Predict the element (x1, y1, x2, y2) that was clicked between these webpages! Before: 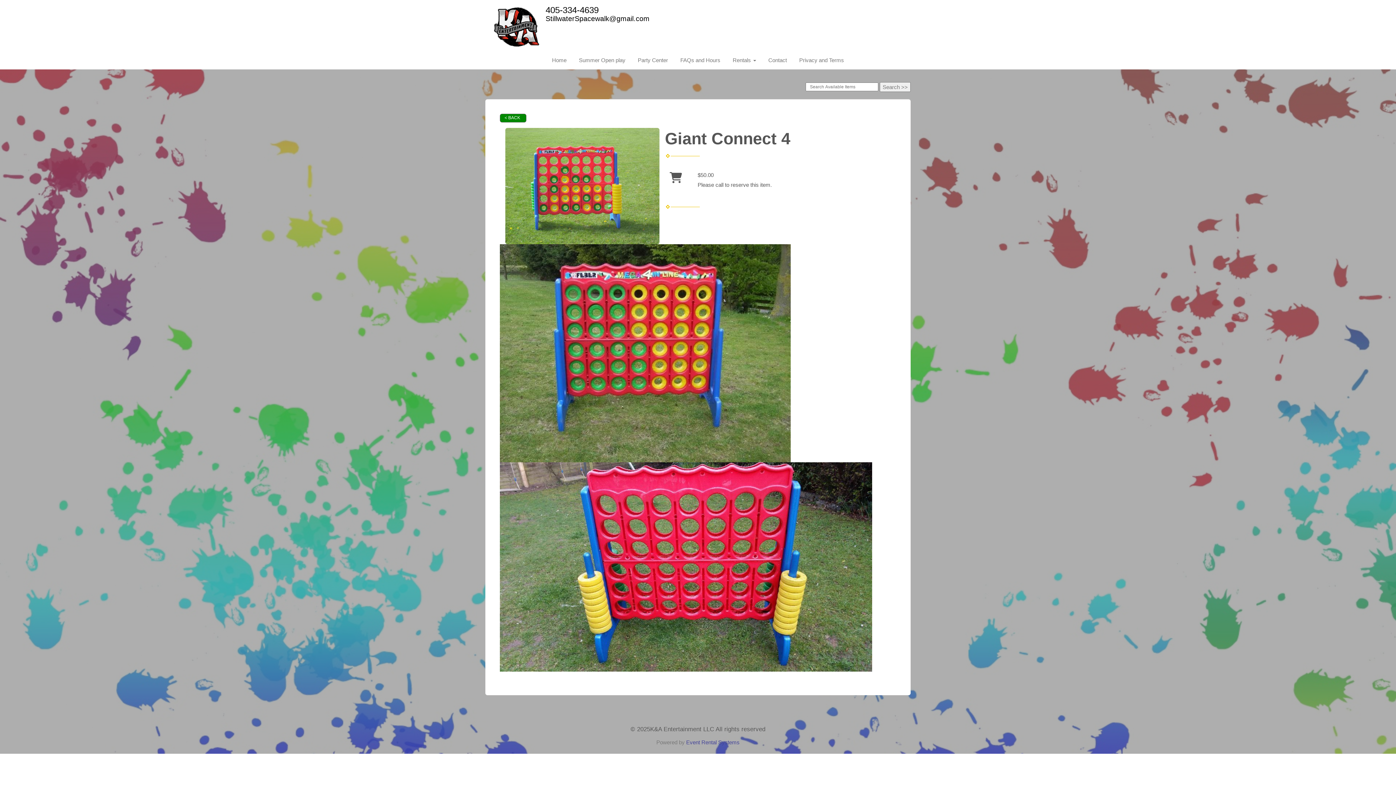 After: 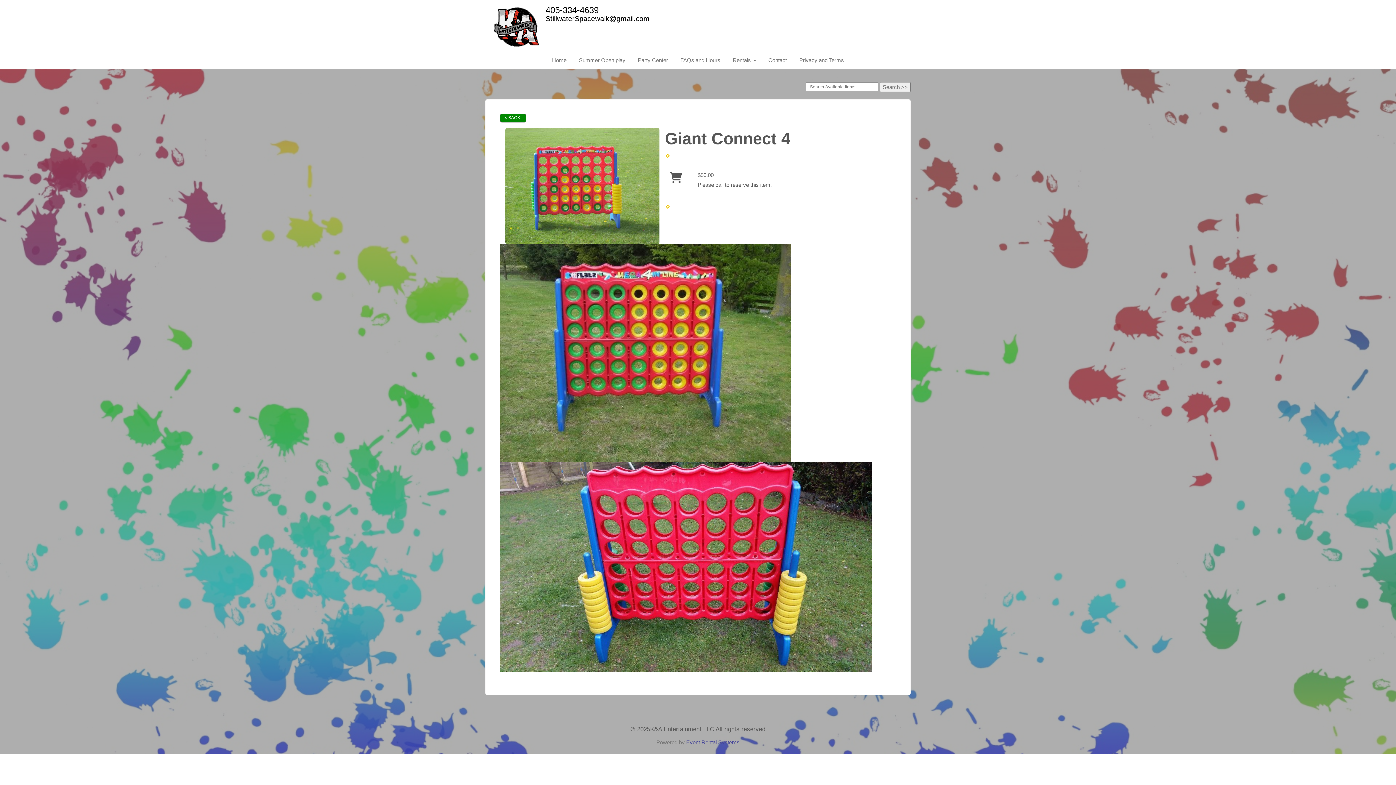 Action: bbox: (686, 739, 739, 745) label: Event Rental Systems